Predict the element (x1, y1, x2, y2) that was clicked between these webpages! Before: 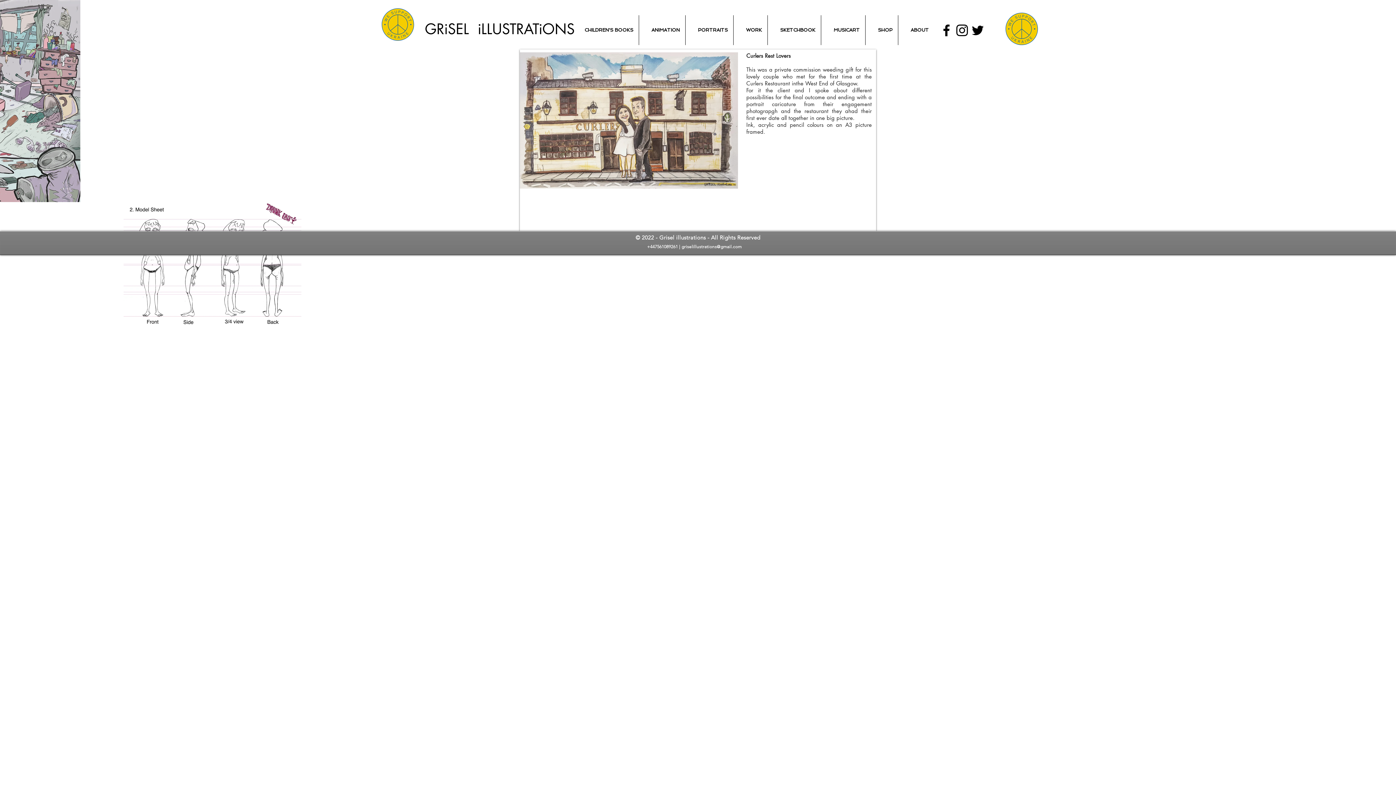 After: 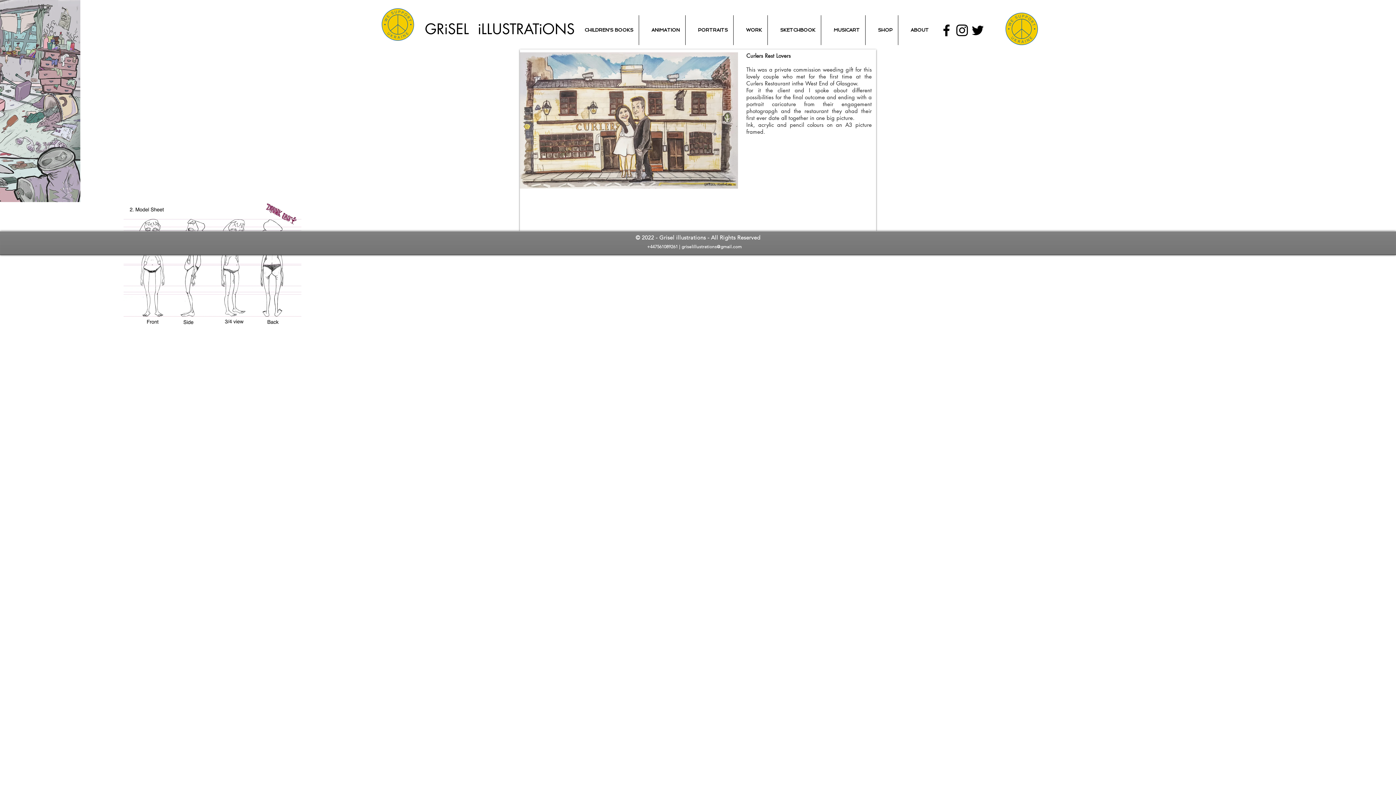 Action: label: Black Facebook Icon bbox: (938, 22, 954, 38)